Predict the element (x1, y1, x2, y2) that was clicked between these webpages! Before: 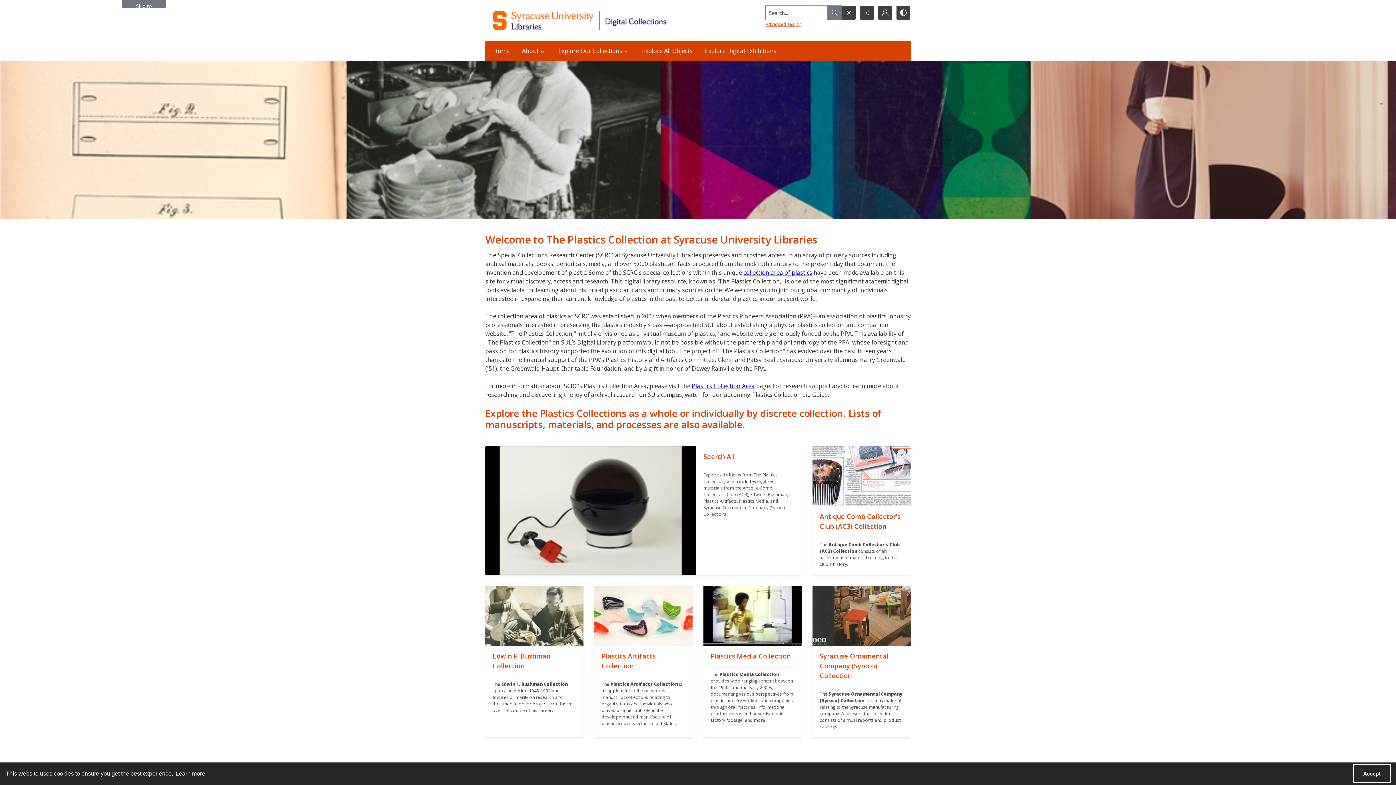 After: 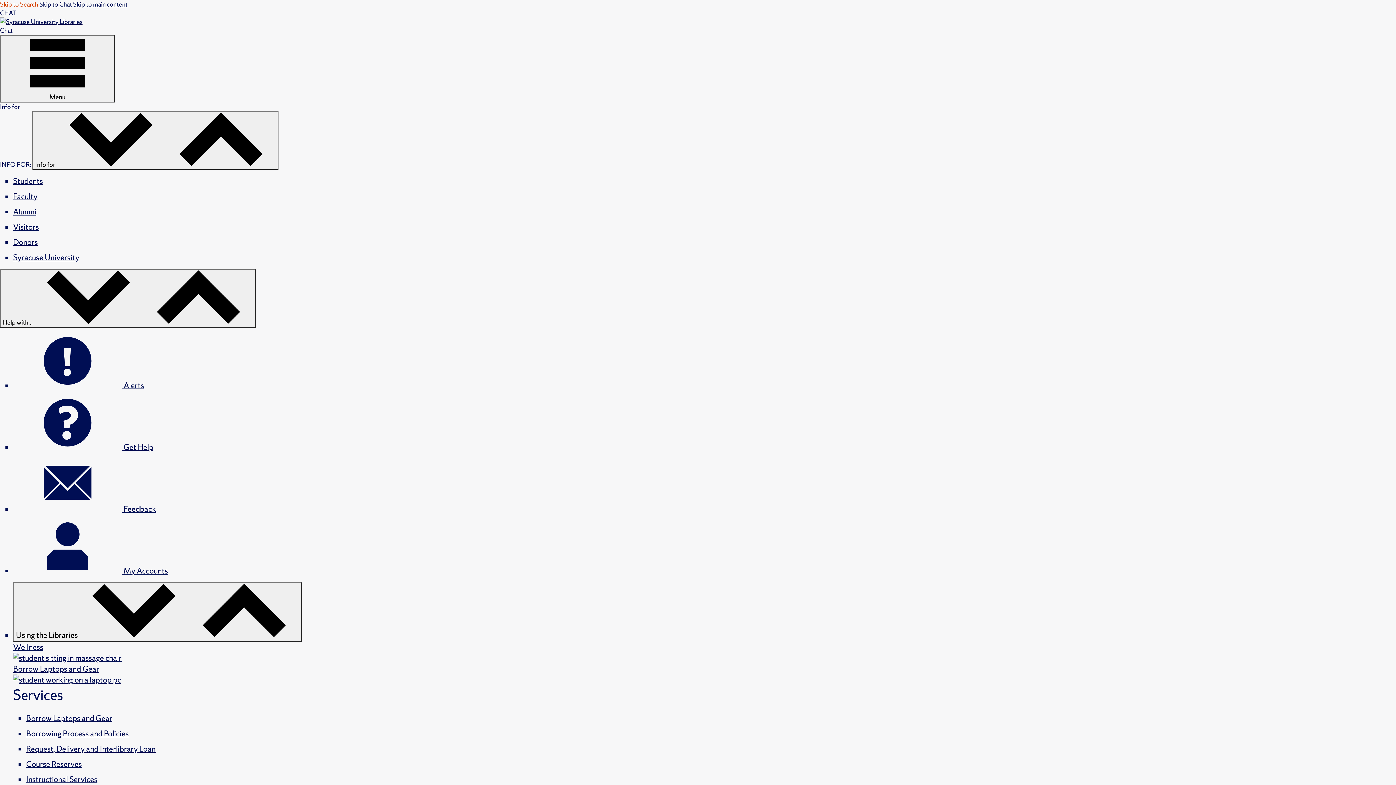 Action: bbox: (492, 10, 709, 30) label: Syracuse University Libraries Digital Collections